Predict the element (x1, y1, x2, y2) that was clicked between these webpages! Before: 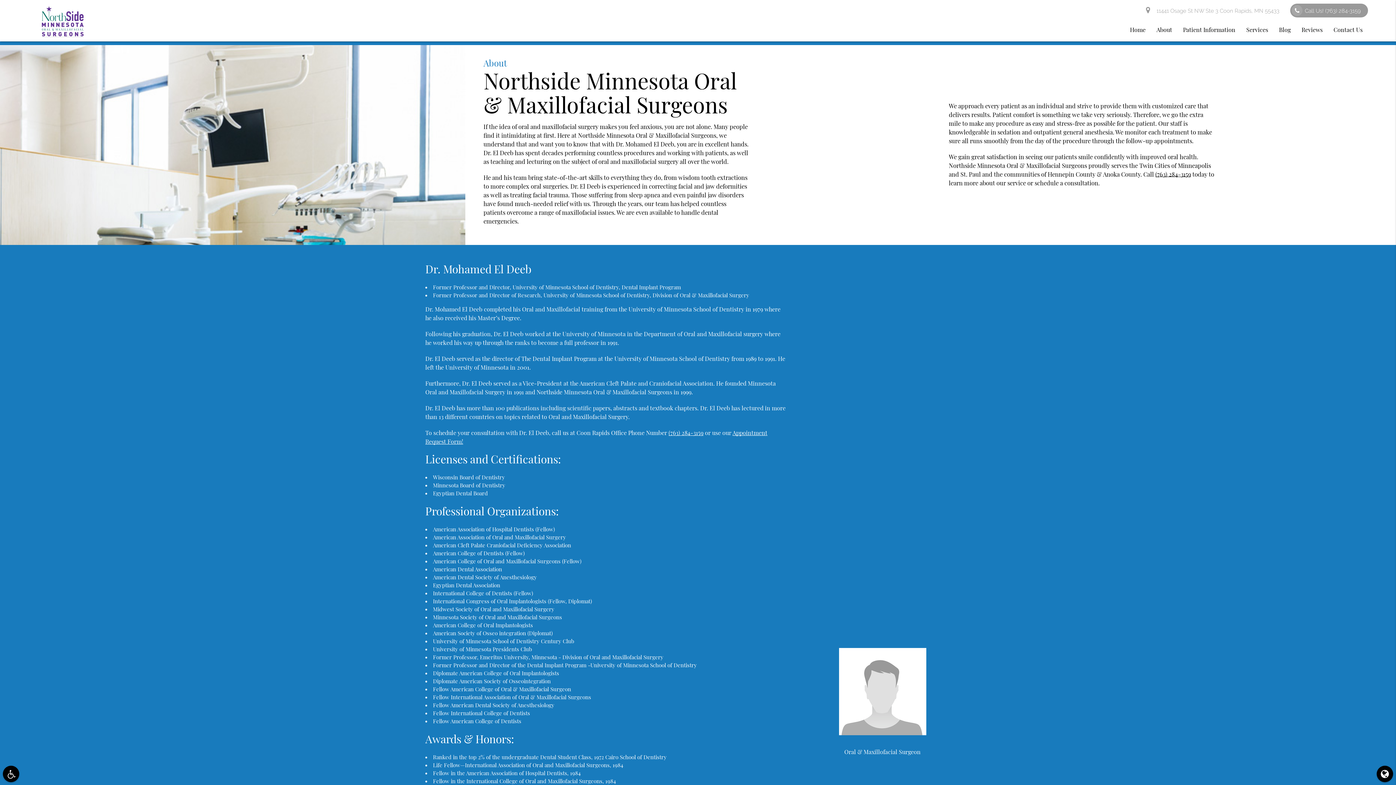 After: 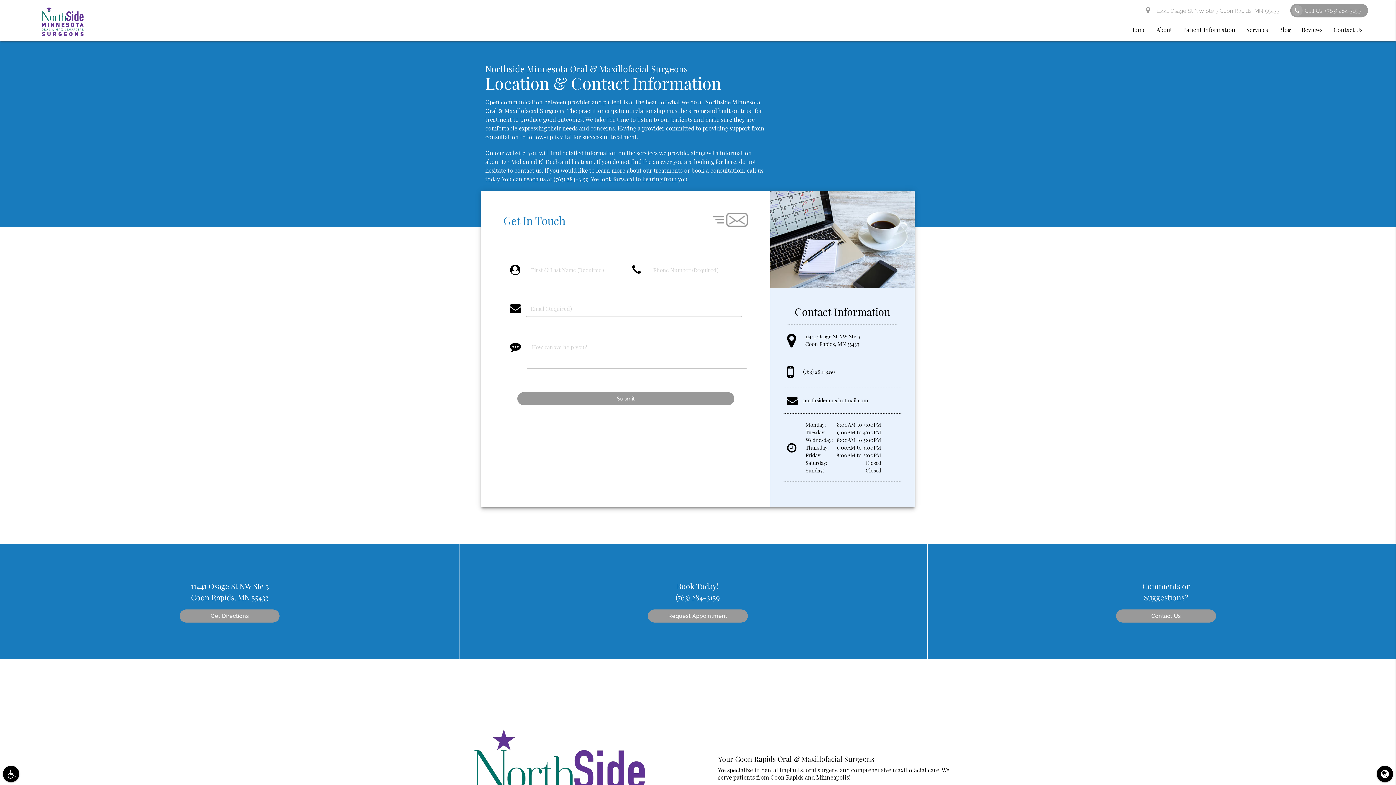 Action: bbox: (1328, 18, 1368, 41) label: Contact Us